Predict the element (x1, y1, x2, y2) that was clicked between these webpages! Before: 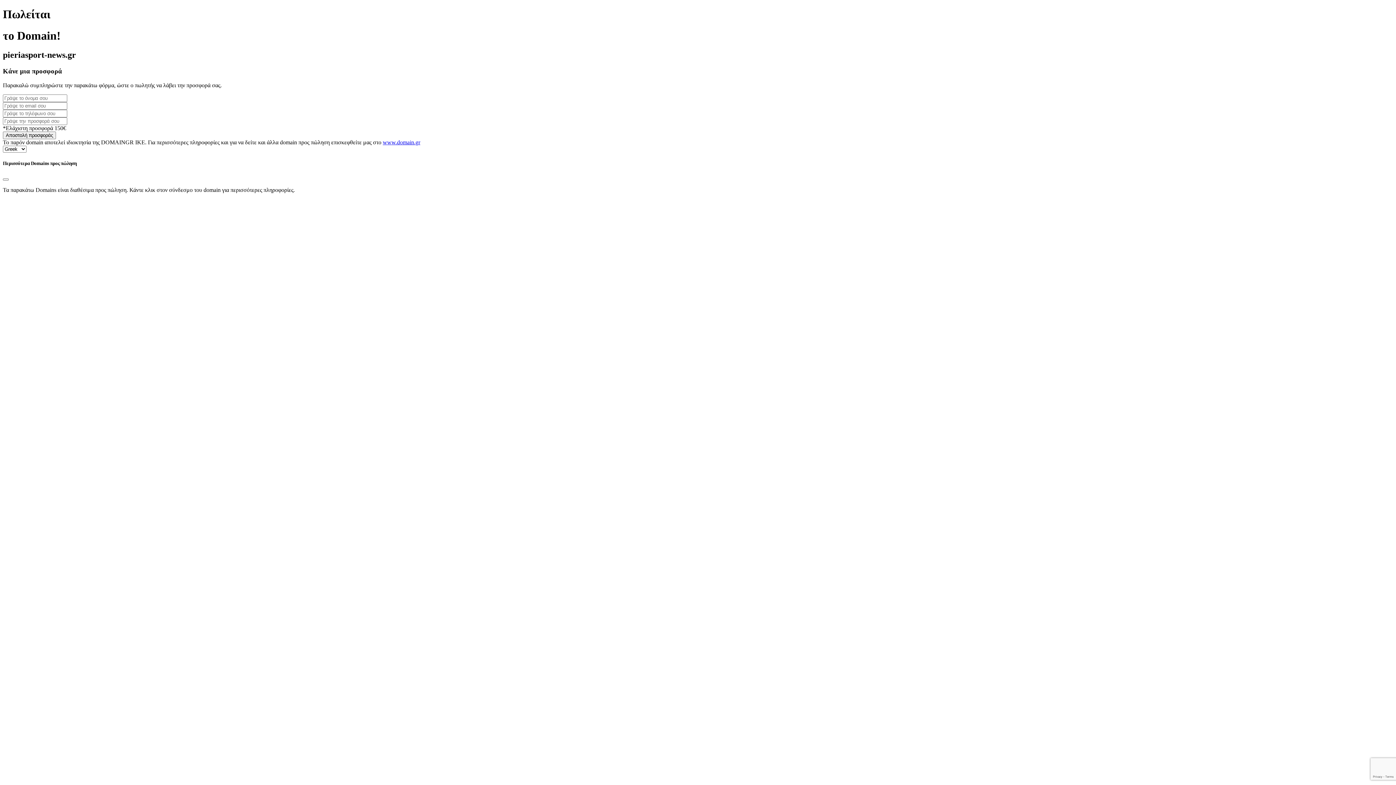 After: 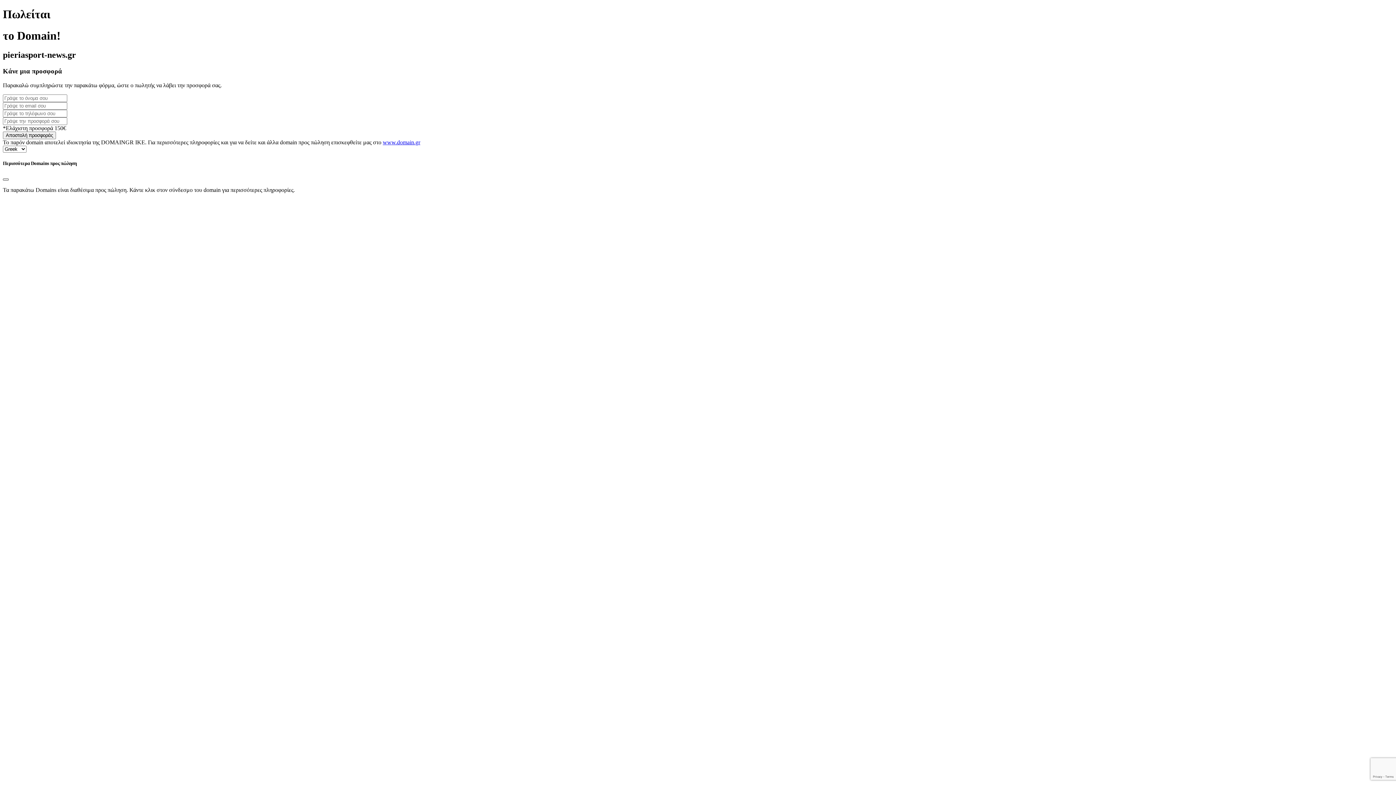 Action: bbox: (2, 178, 8, 180) label: Close